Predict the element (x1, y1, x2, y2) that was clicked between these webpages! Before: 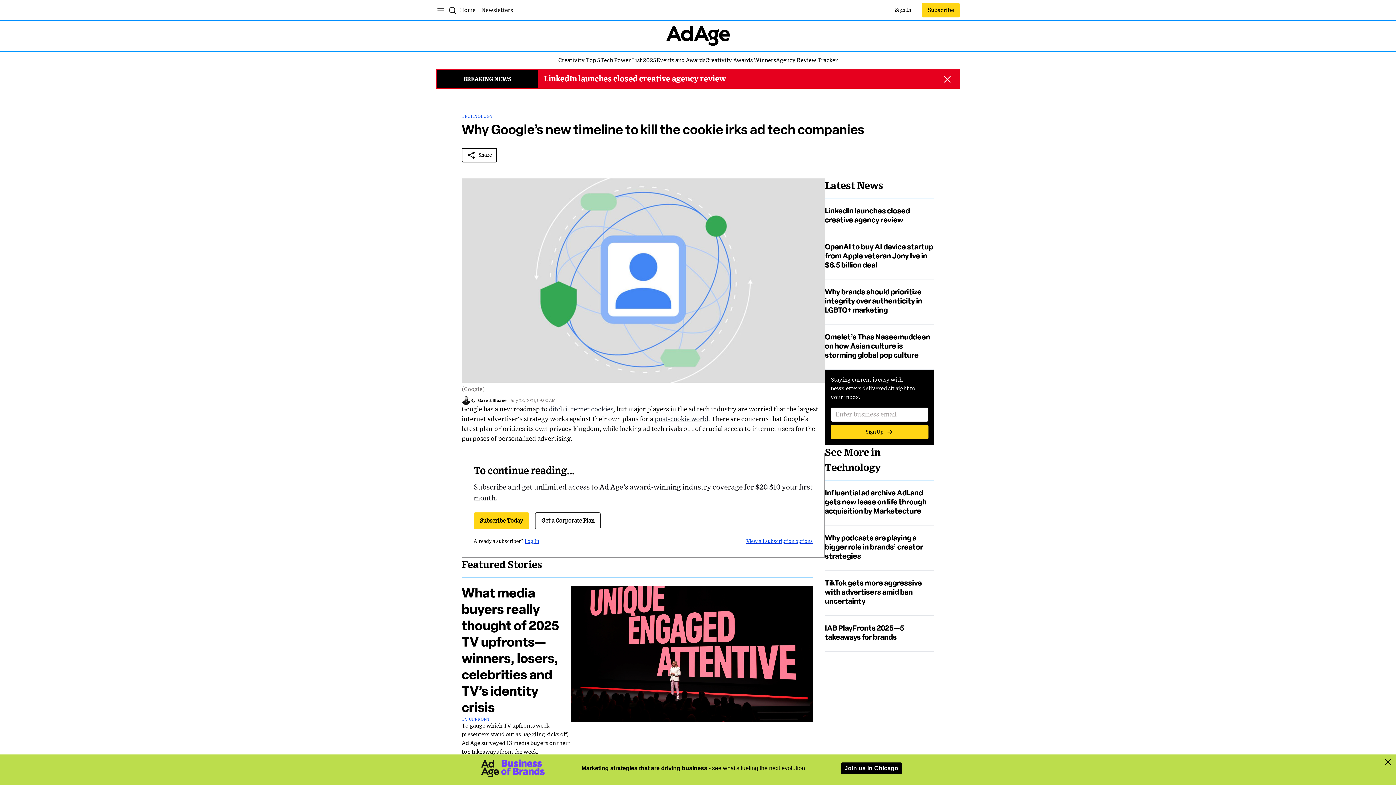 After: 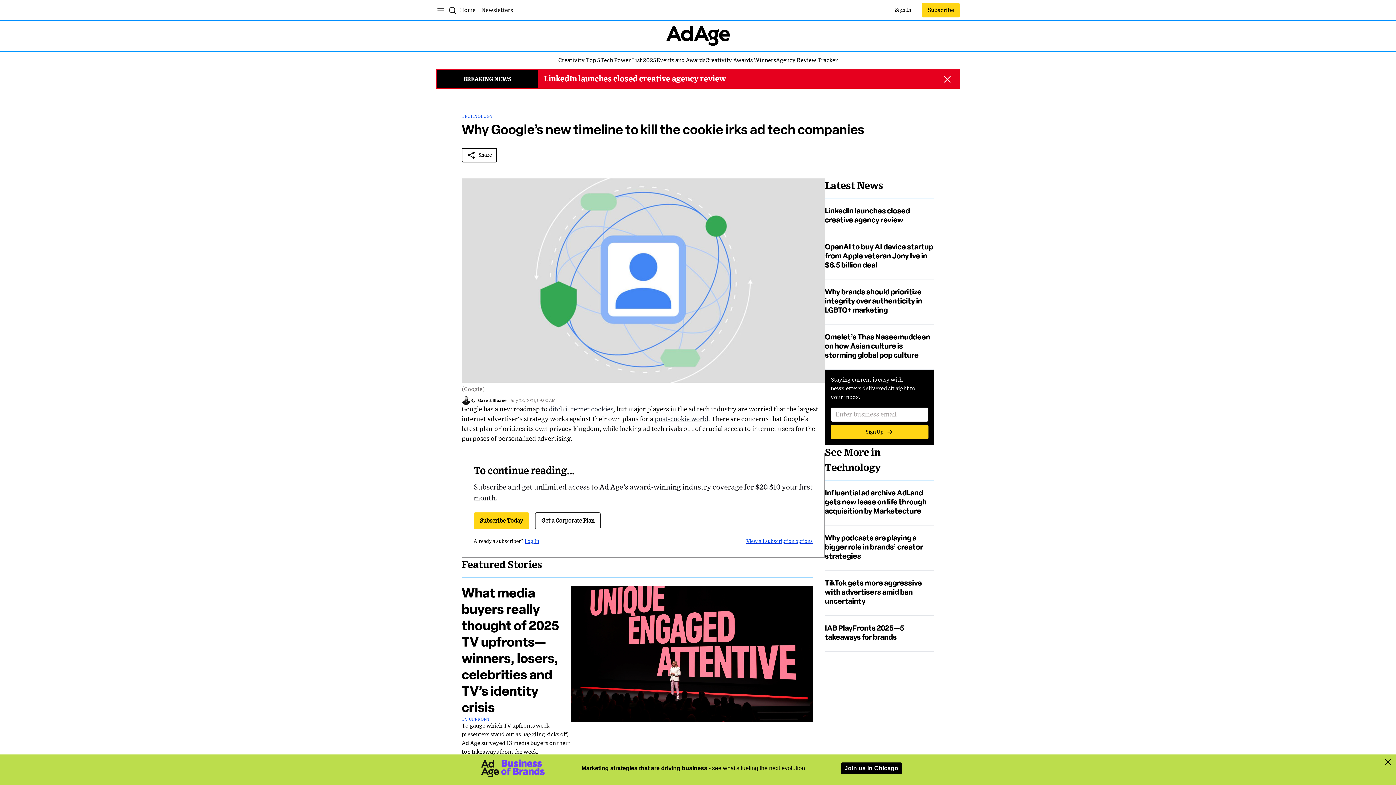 Action: bbox: (893, 2, 913, 17) label: Log in
Sign In